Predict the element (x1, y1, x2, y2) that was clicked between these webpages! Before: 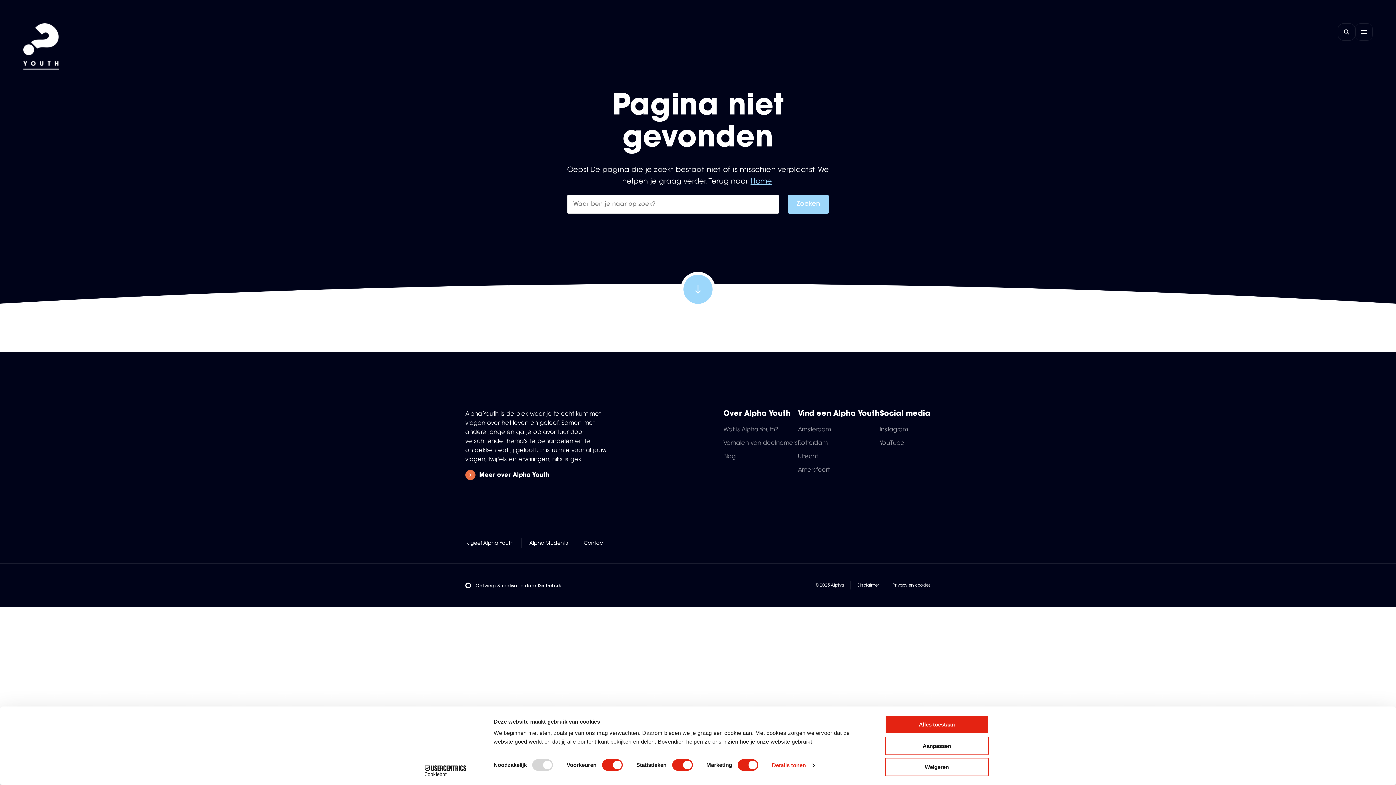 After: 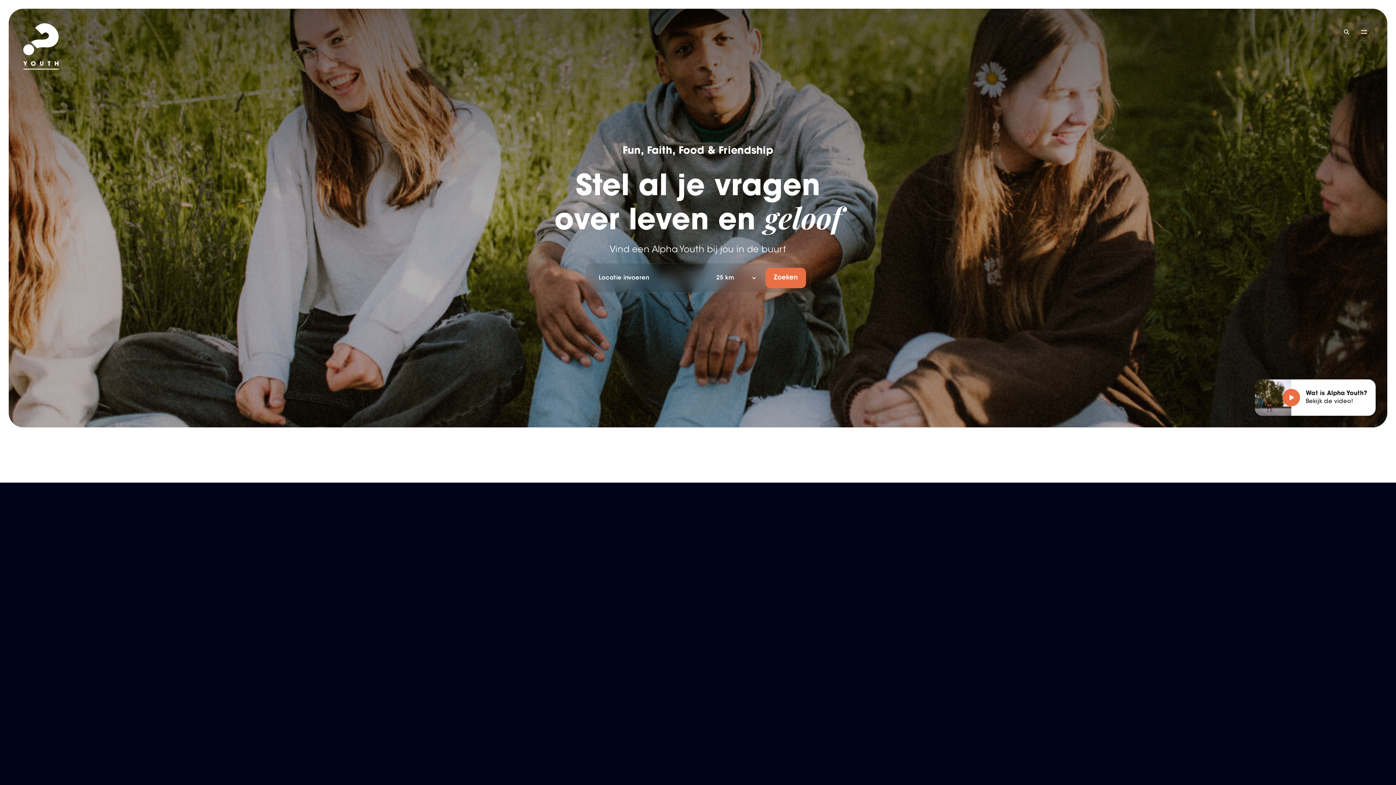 Action: bbox: (23, 23, 58, 69)